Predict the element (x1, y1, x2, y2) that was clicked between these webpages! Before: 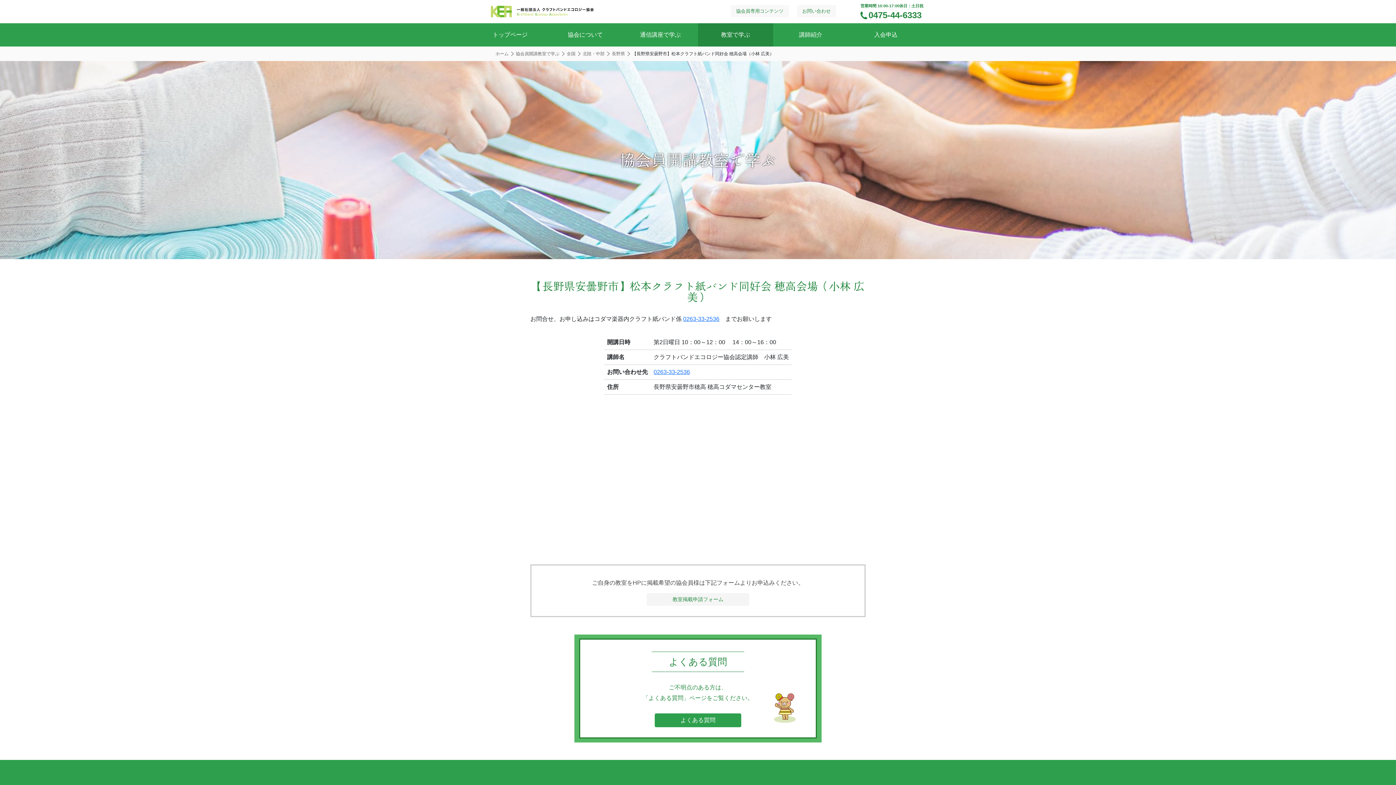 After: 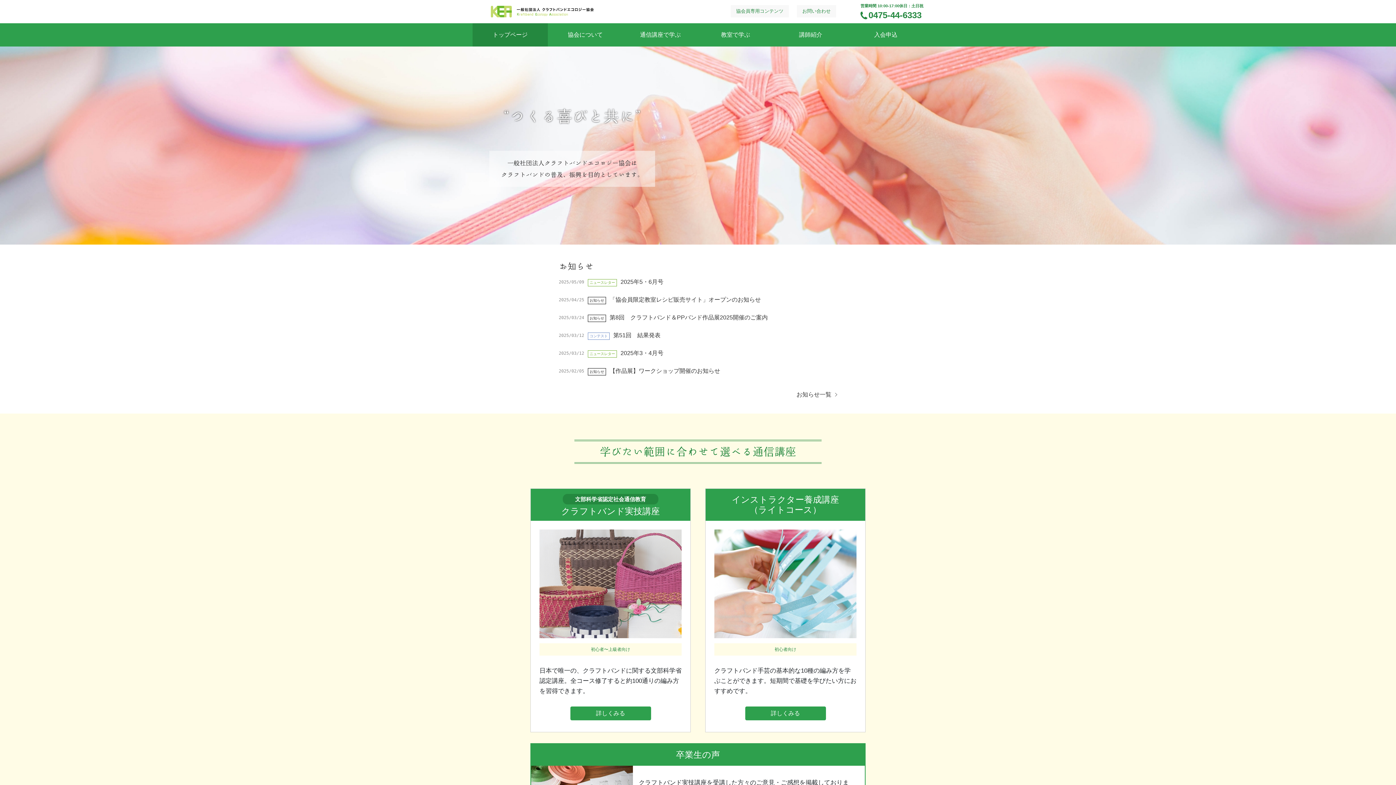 Action: bbox: (495, 51, 508, 56) label: ホーム